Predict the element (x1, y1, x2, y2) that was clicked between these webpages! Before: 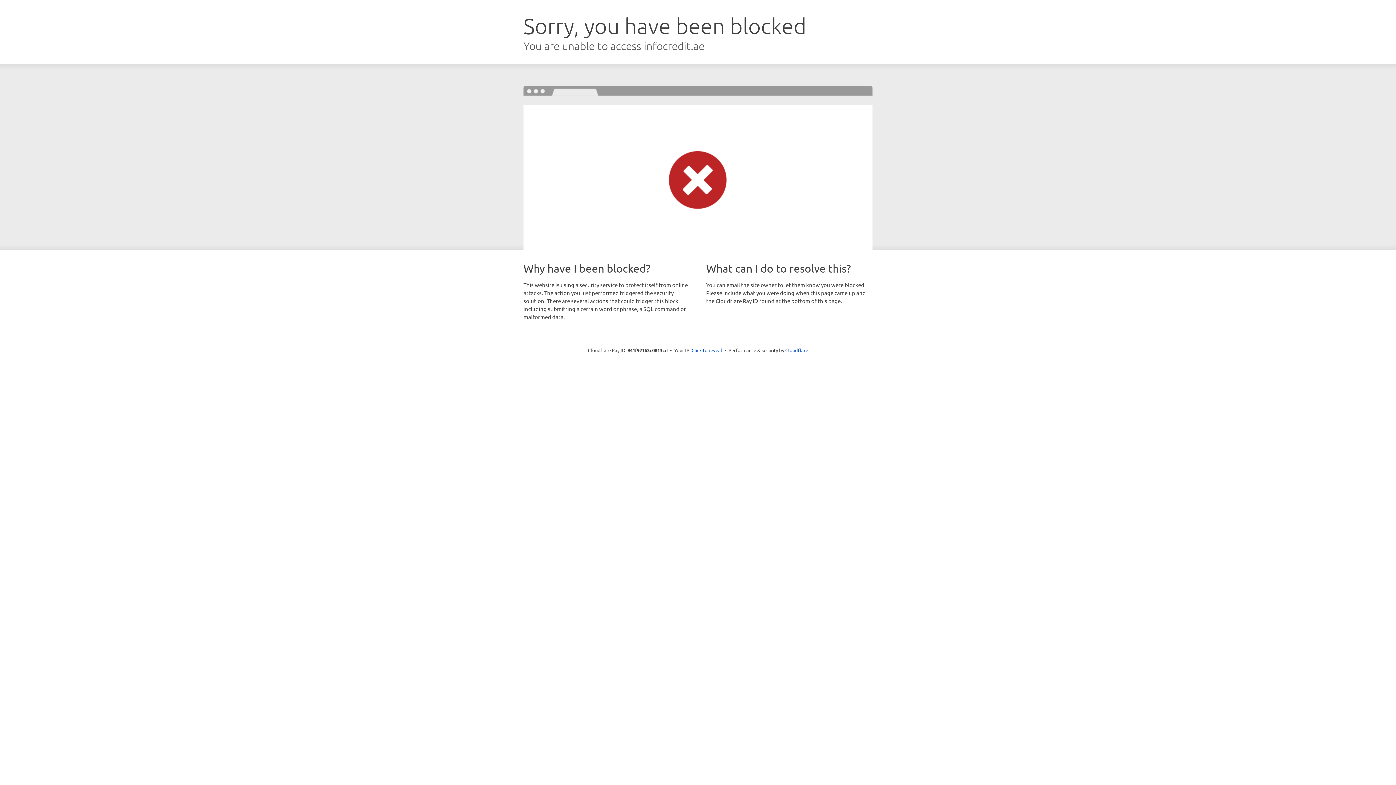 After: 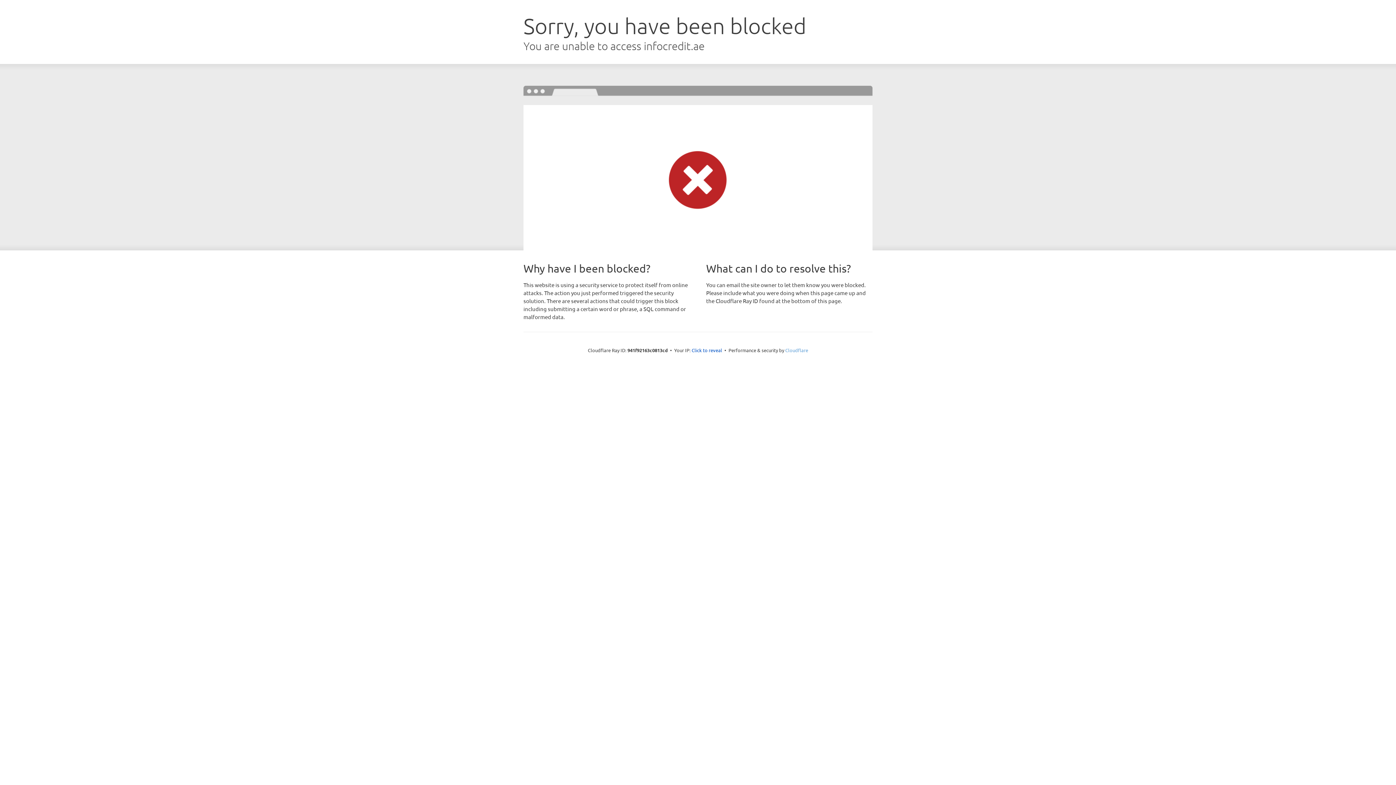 Action: label: Cloudflare bbox: (785, 347, 808, 353)